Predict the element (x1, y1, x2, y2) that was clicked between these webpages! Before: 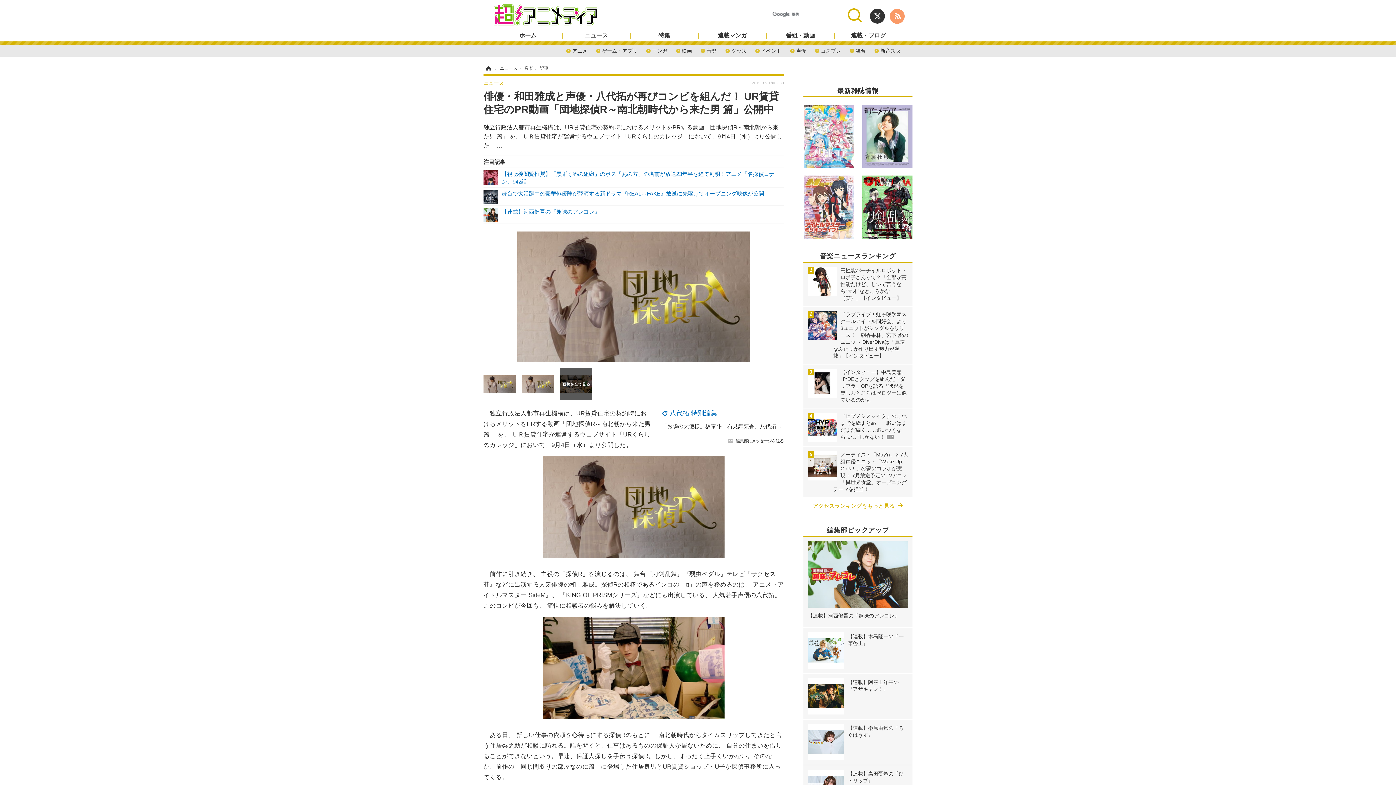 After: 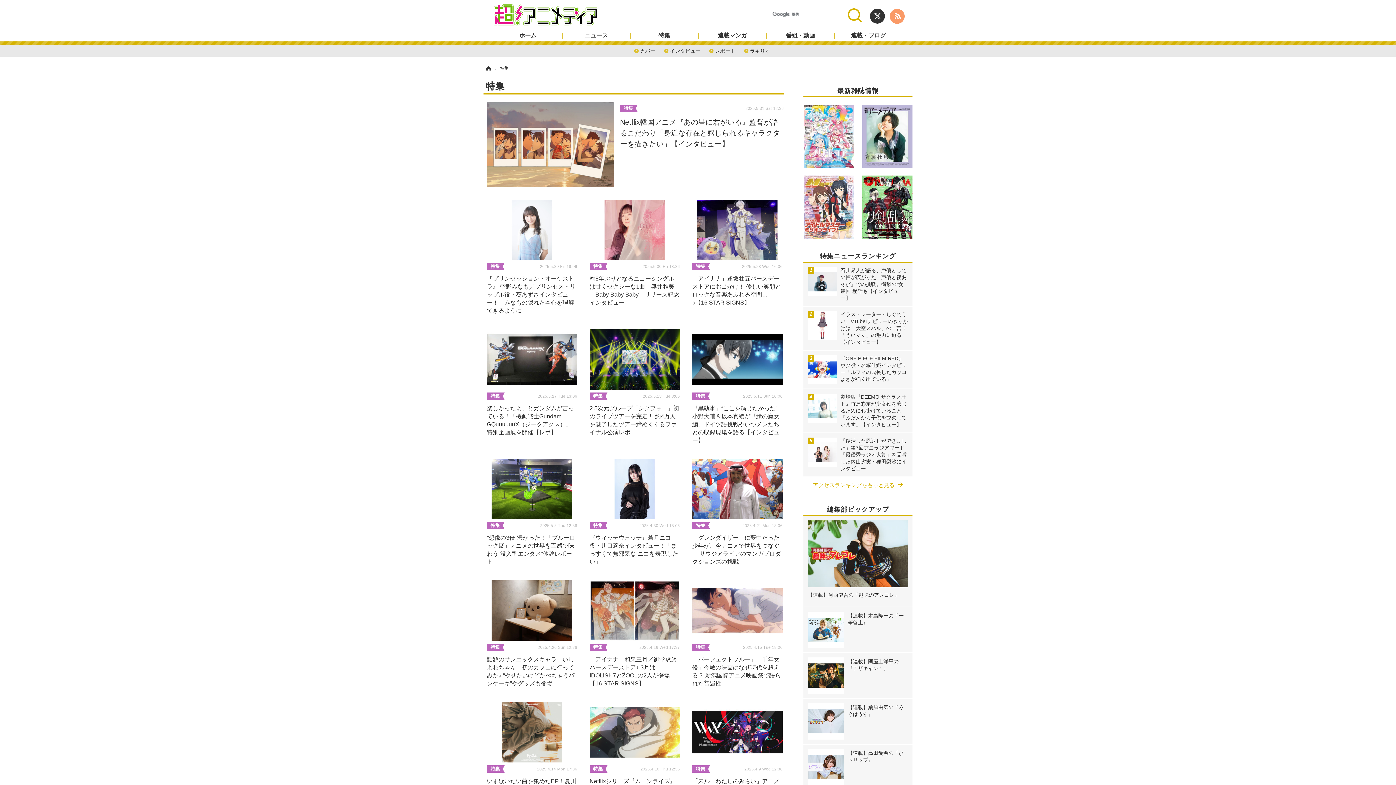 Action: label: 特集 bbox: (630, 32, 698, 39)